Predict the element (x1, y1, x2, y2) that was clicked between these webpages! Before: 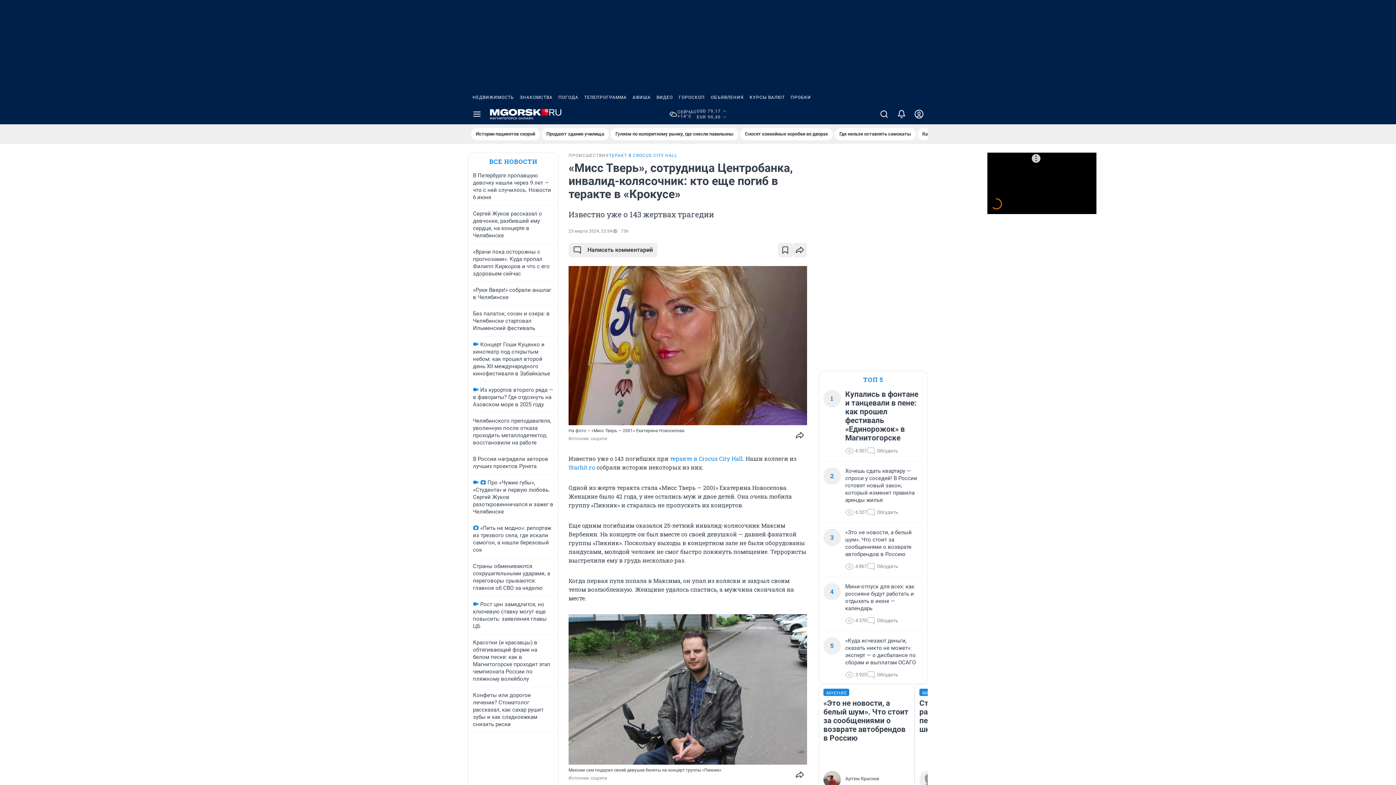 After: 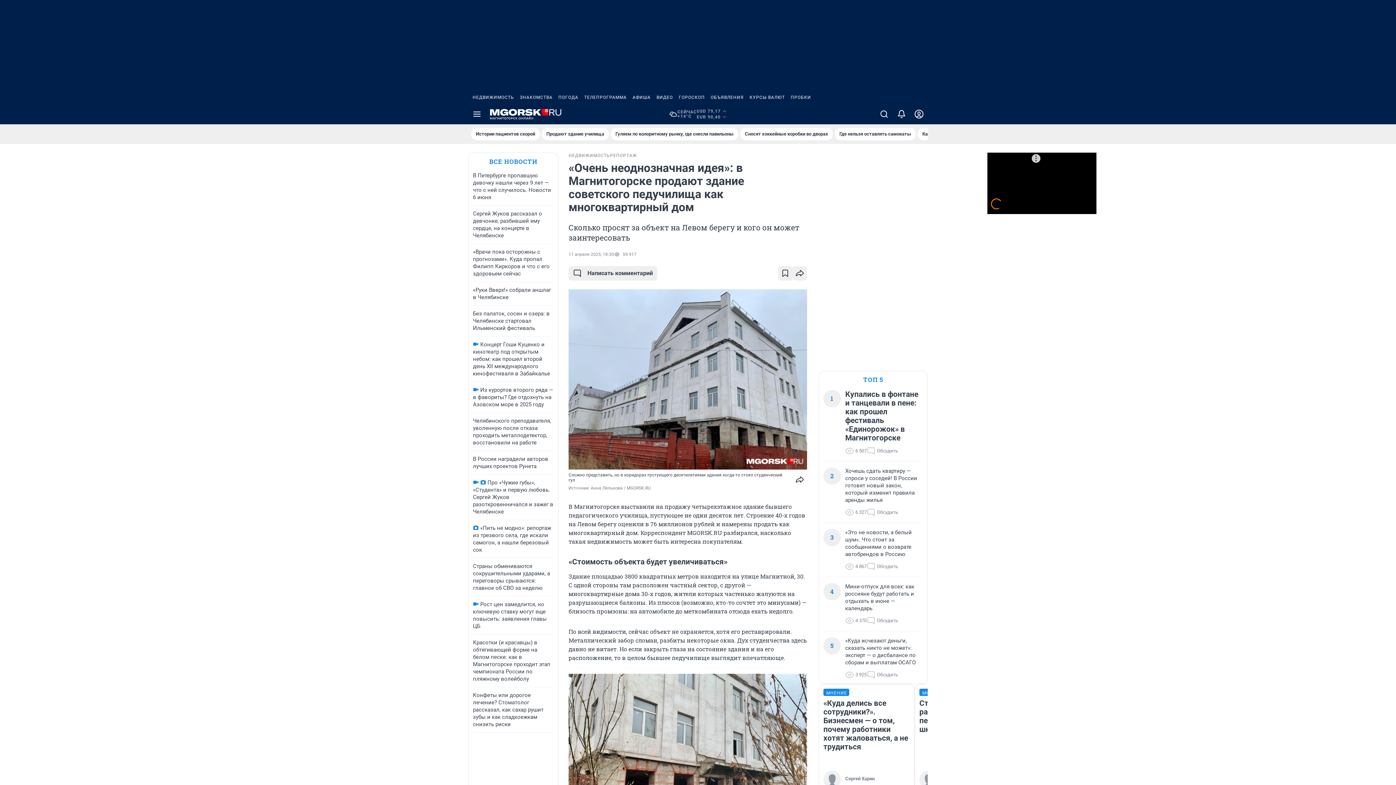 Action: label: Продают здание училища bbox: (541, 128, 609, 140)